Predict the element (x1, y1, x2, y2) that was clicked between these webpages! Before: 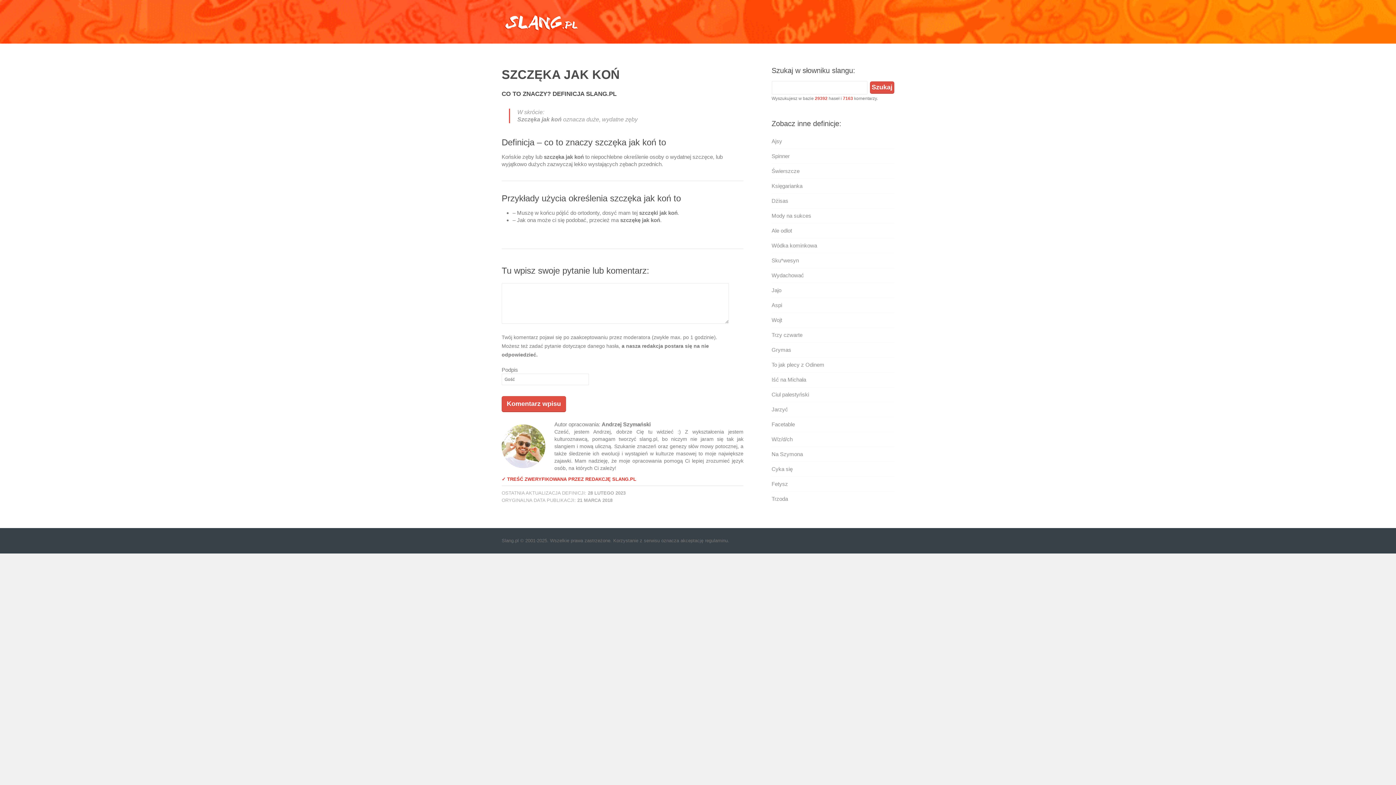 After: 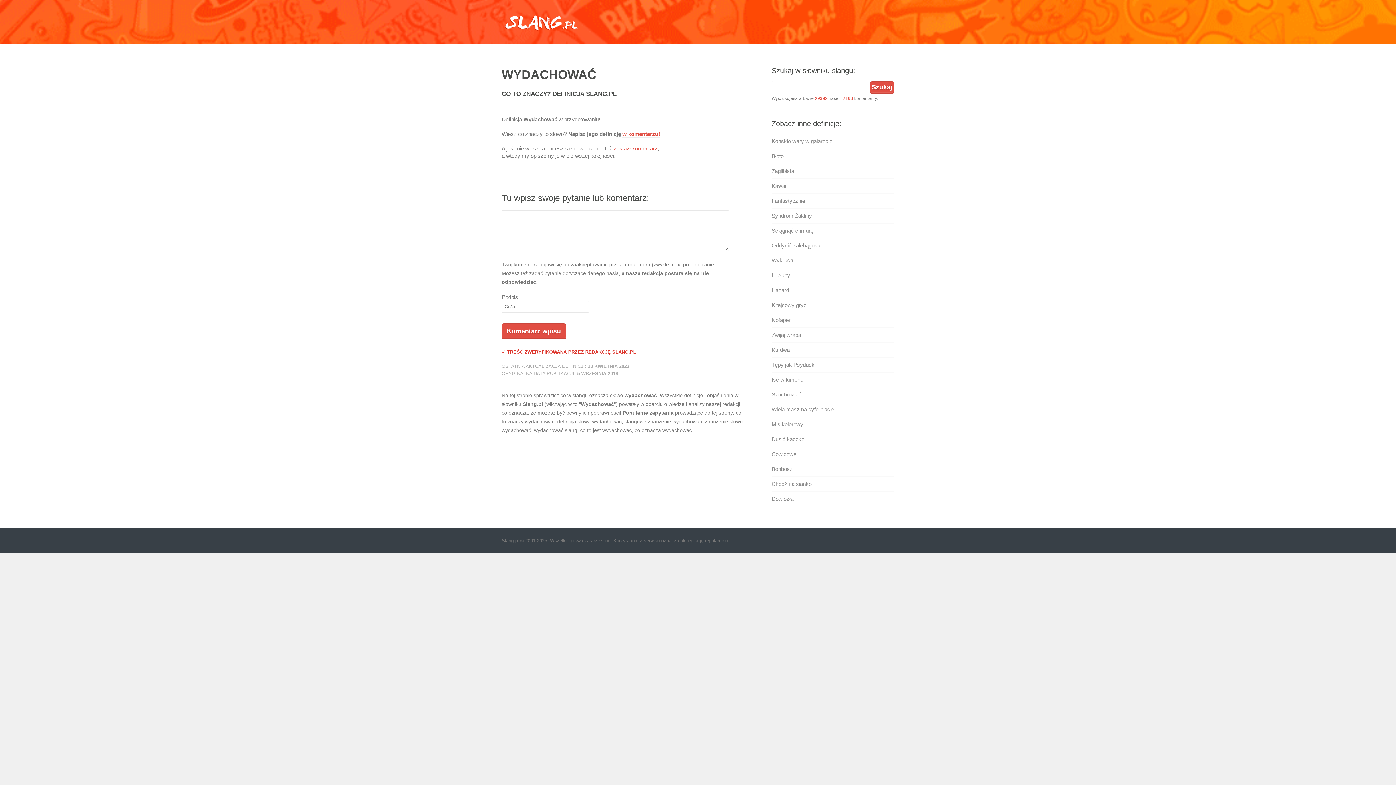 Action: bbox: (771, 272, 804, 278) label: Wydachować